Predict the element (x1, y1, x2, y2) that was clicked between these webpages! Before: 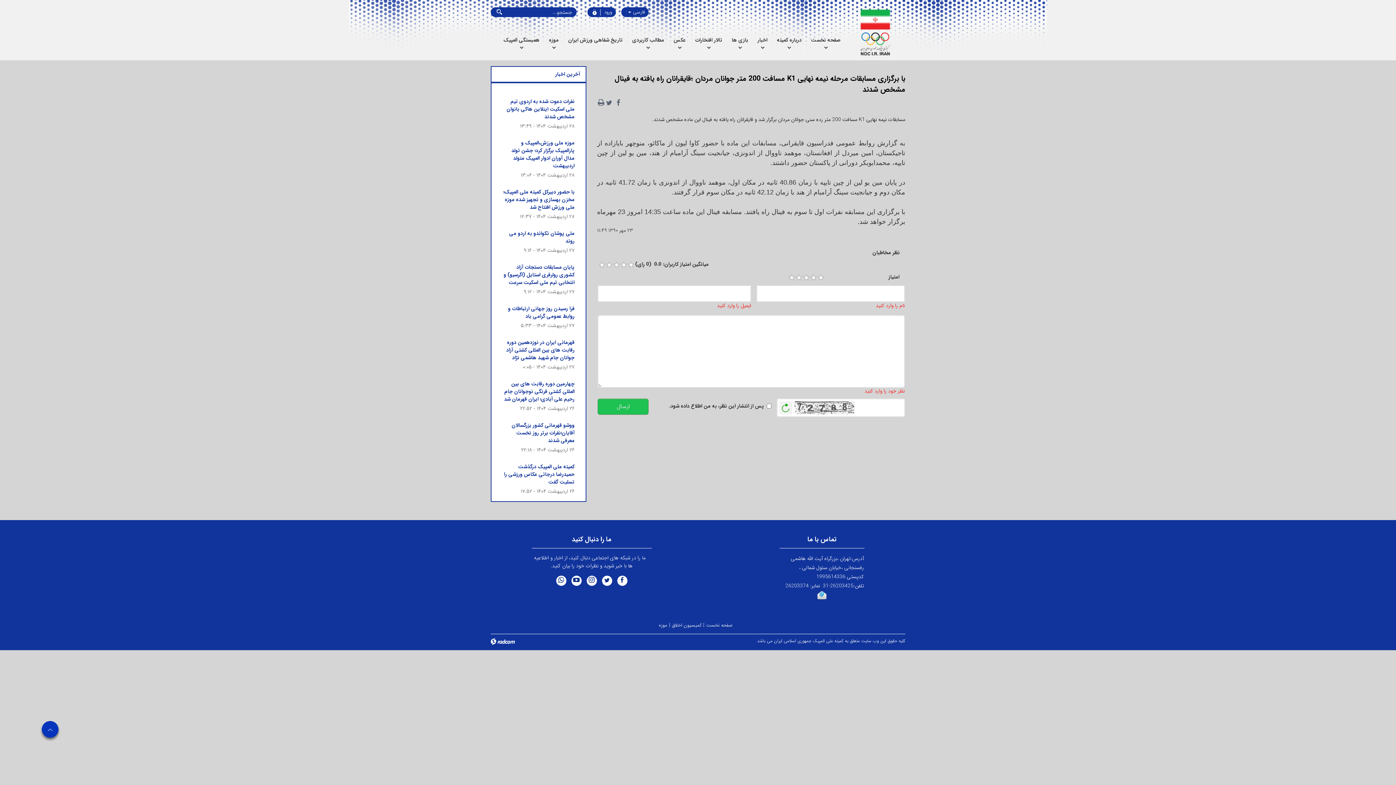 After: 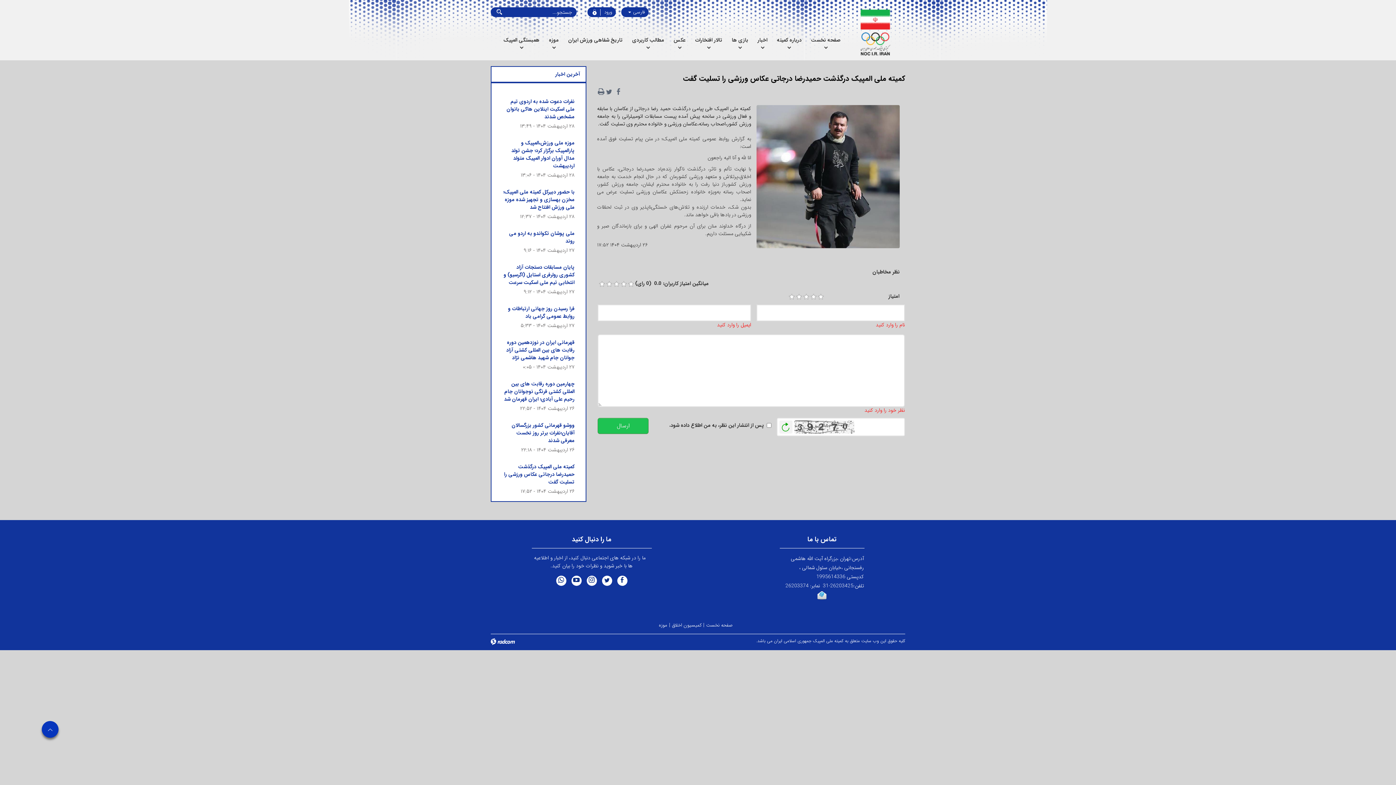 Action: label: کمیته ملی المپیک درگذشت حمیدرضا درجاتی عکاس ورزشی را تسلیت گفت bbox: (504, 462, 574, 486)